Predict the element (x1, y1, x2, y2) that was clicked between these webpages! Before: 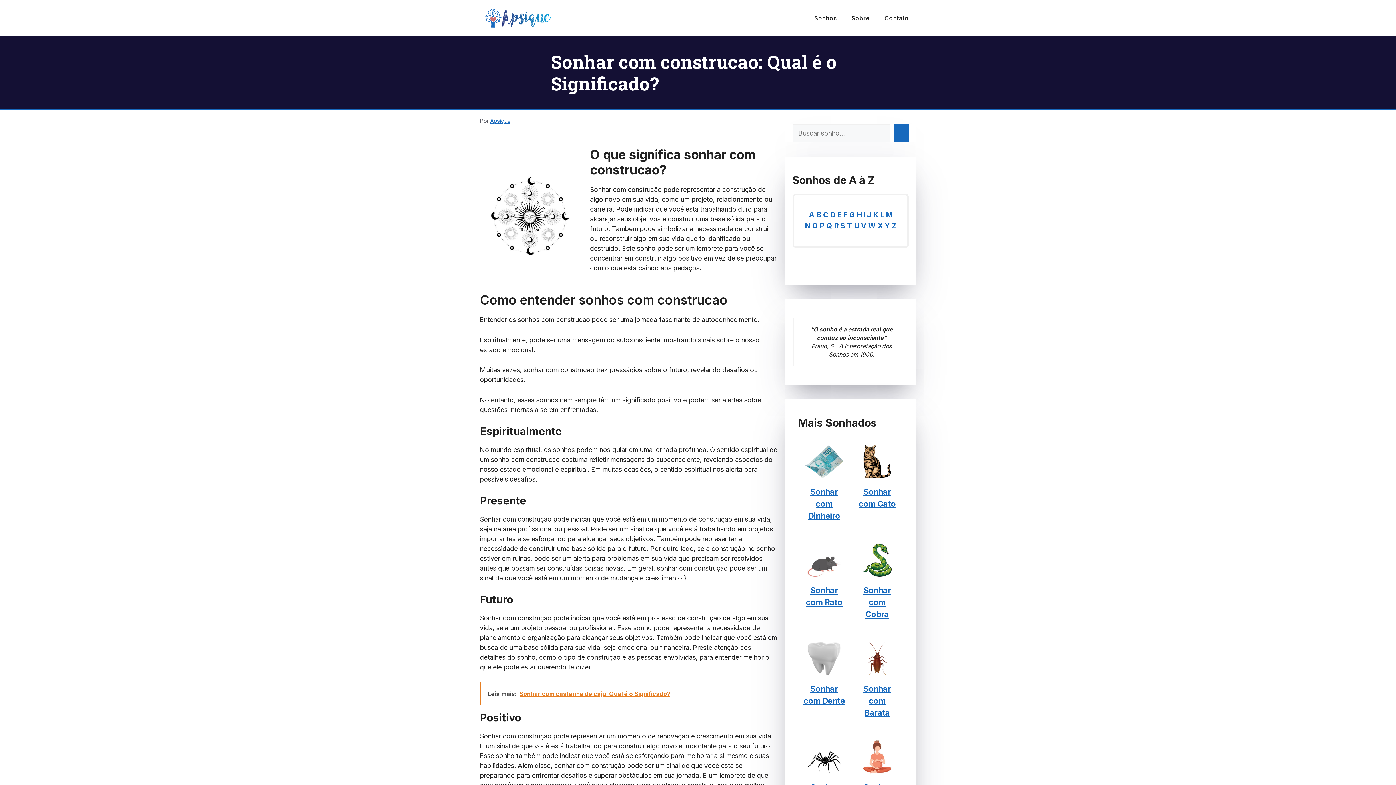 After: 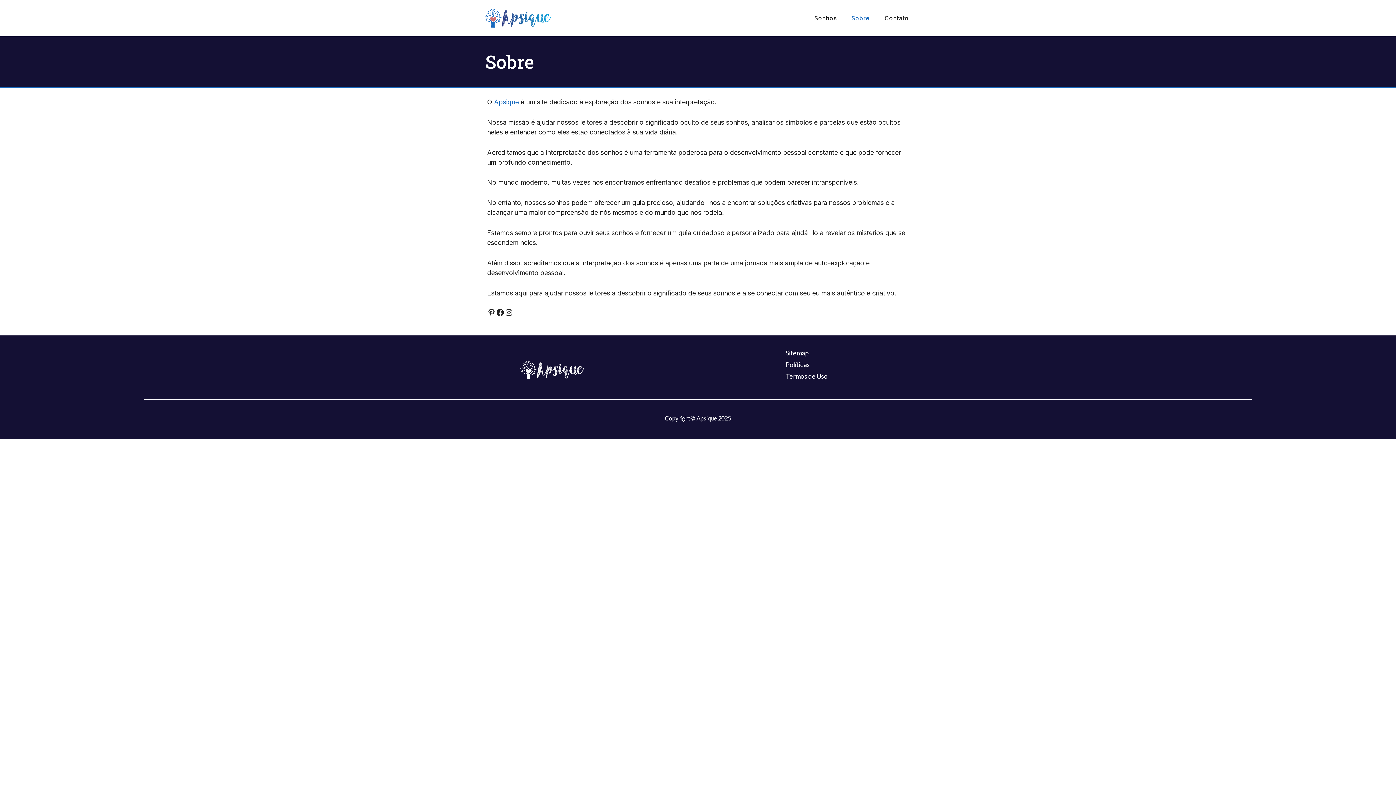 Action: bbox: (844, 7, 877, 29) label: Sobre